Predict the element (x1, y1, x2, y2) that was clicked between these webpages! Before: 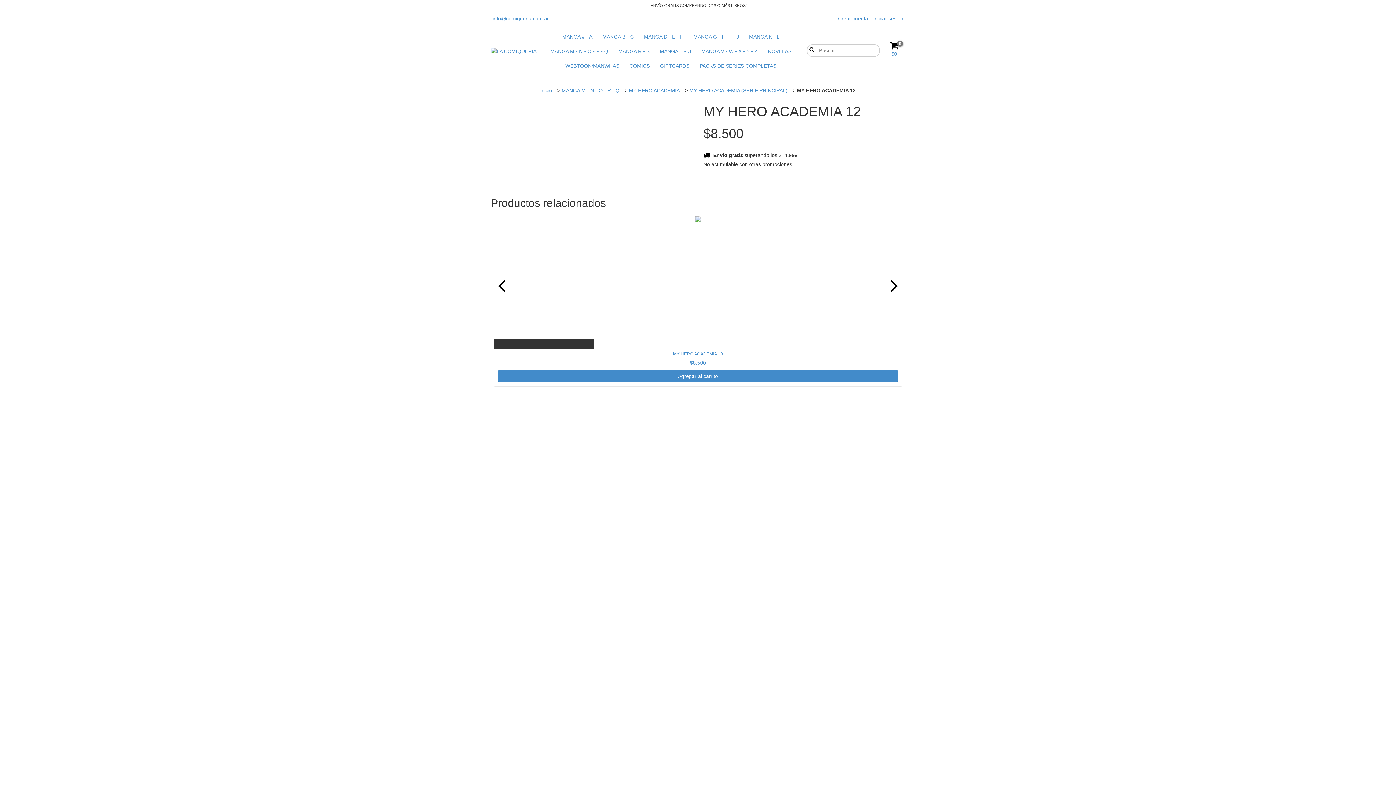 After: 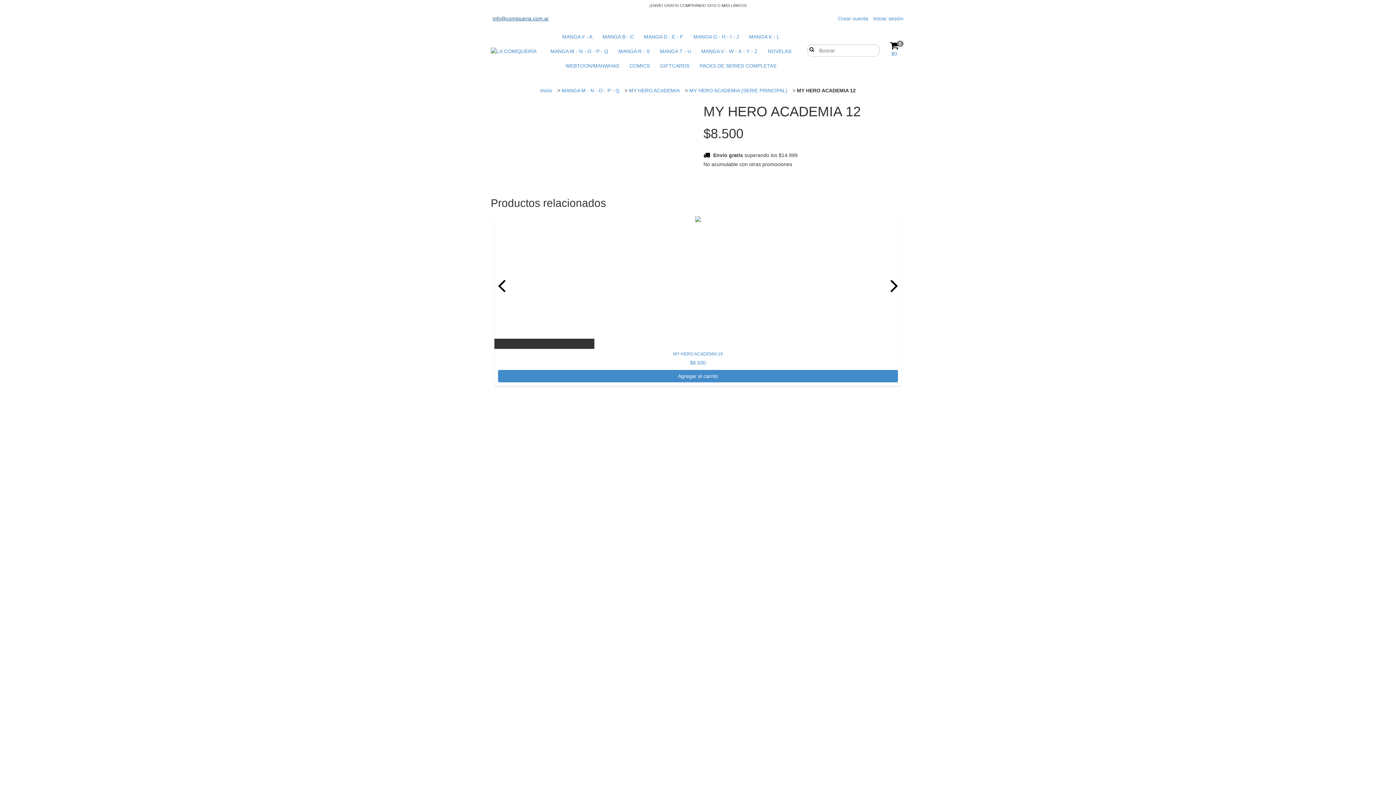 Action: label: info@comiqueria.com.ar bbox: (492, 15, 549, 21)